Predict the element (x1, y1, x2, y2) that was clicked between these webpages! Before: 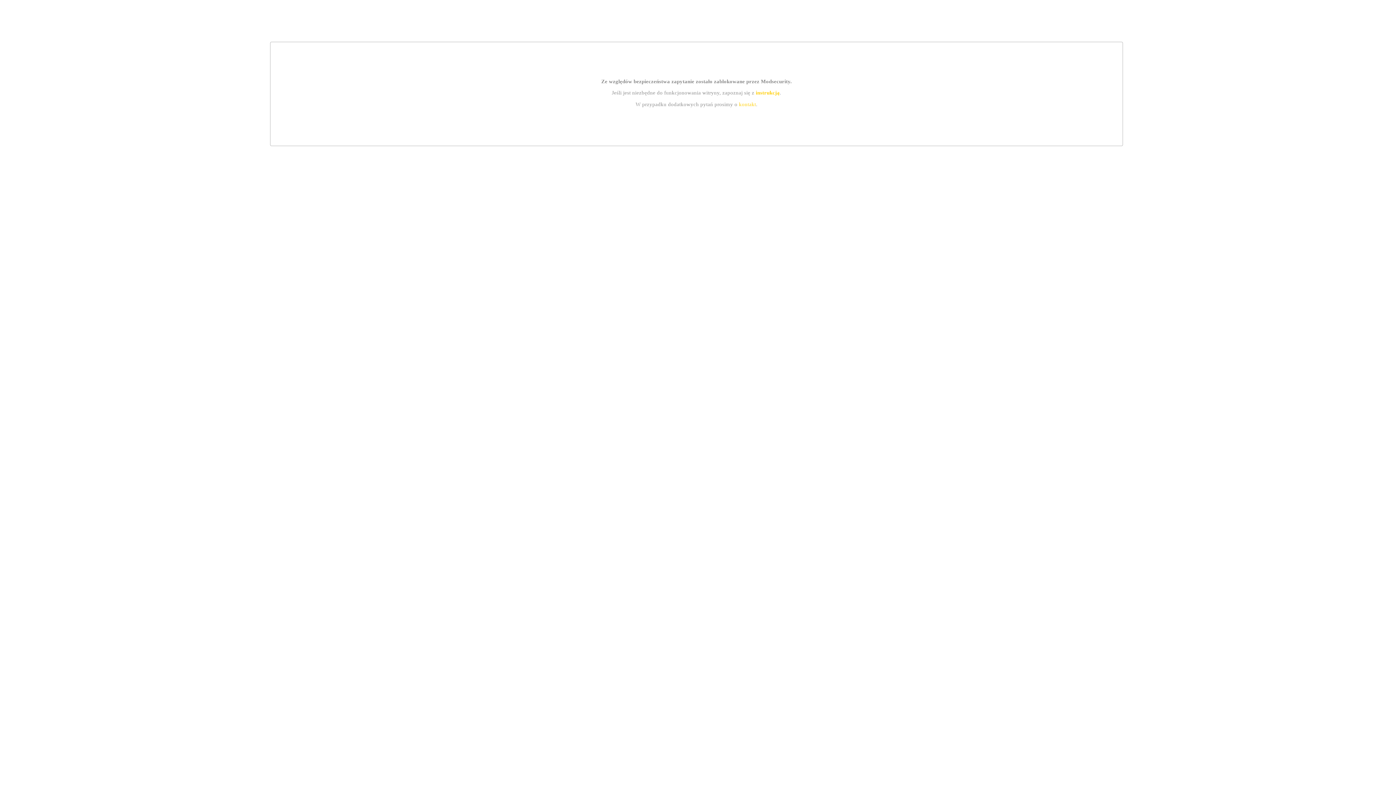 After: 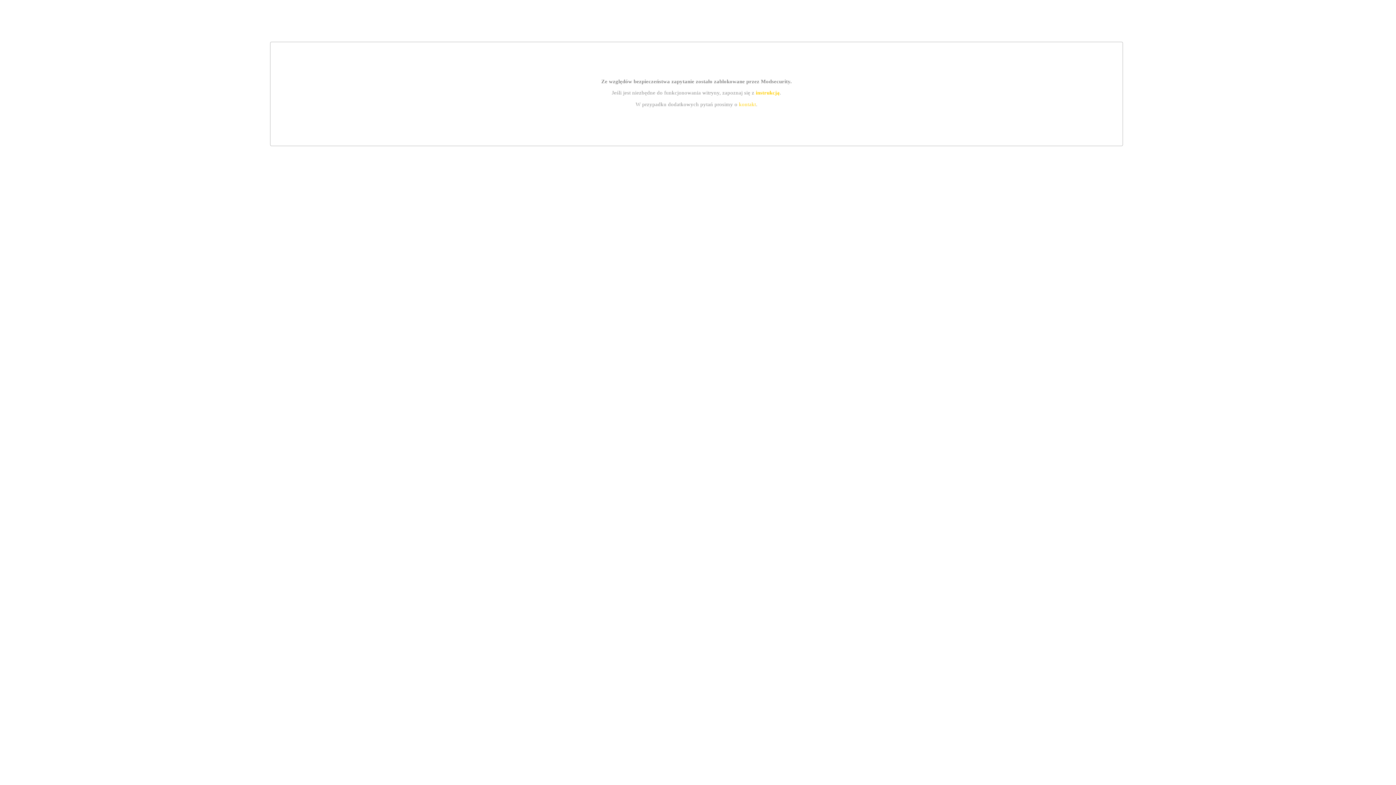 Action: bbox: (739, 101, 756, 107) label: kontakt